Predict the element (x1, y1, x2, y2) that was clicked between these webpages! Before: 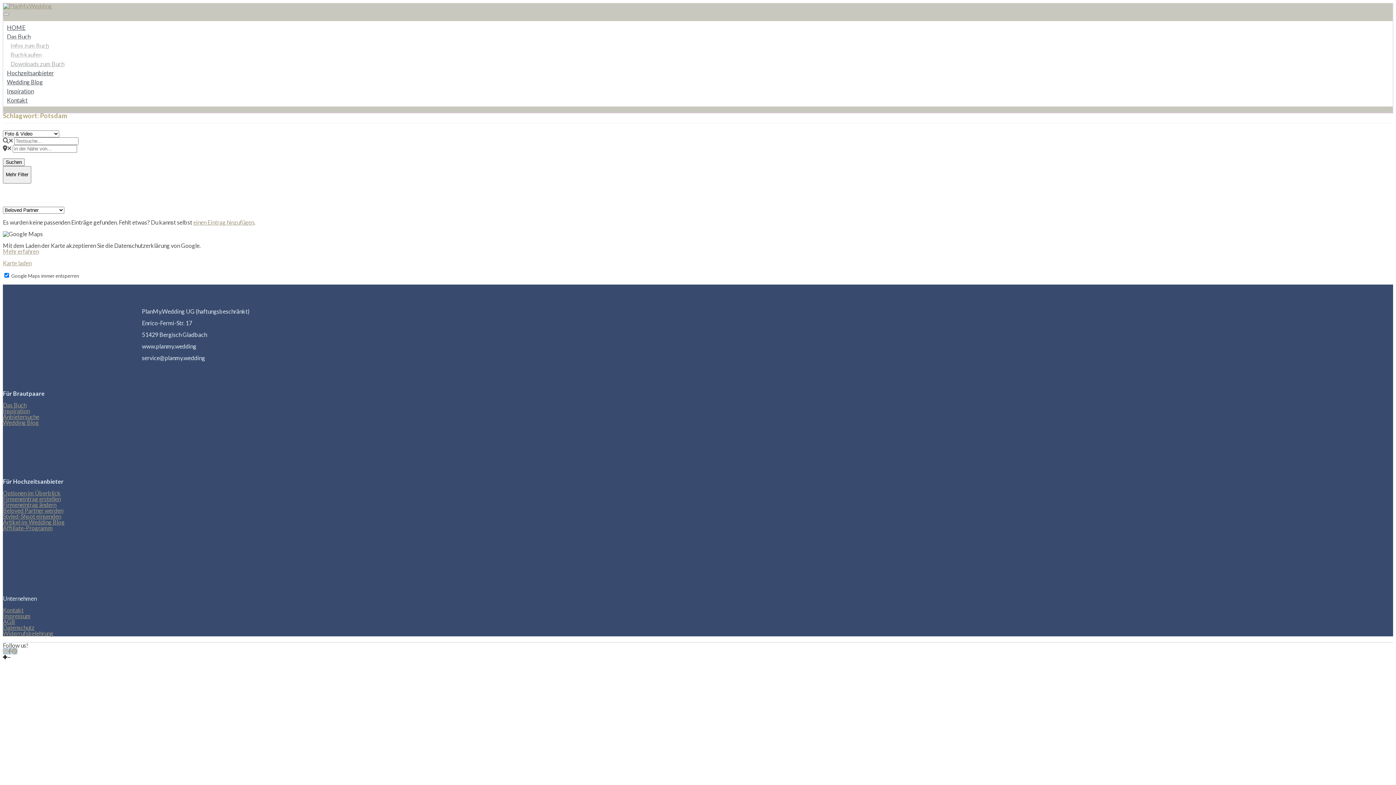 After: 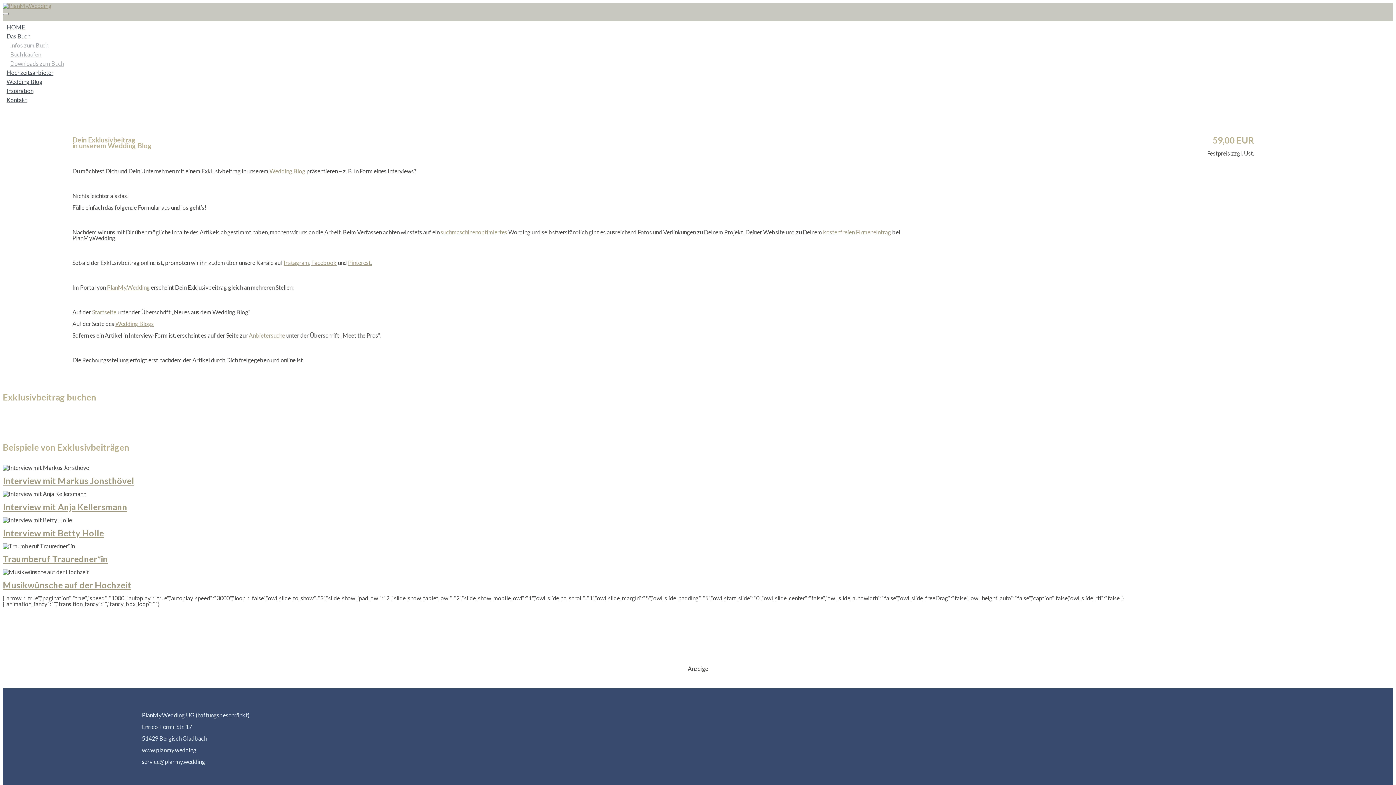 Action: bbox: (2, 518, 64, 525) label: Artikel im Wedding Blog